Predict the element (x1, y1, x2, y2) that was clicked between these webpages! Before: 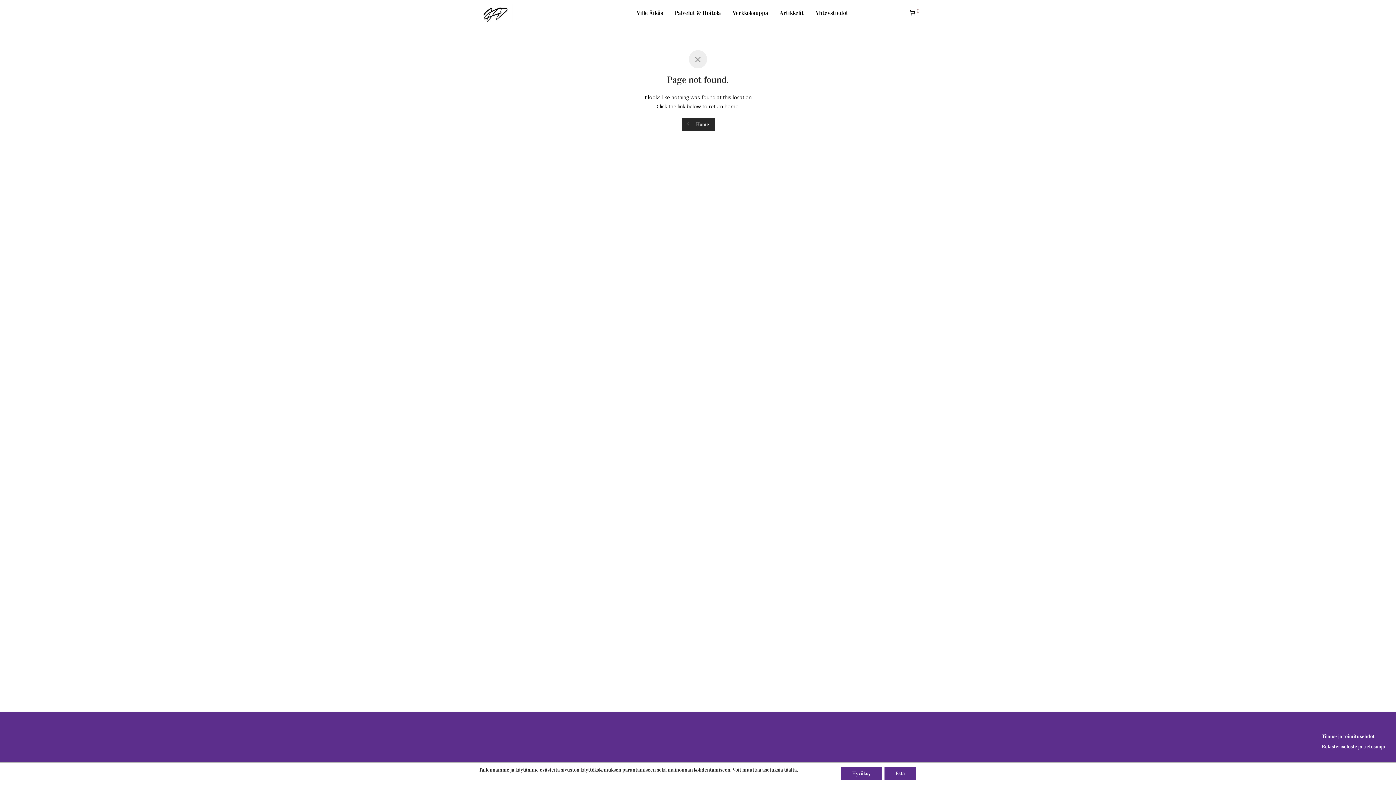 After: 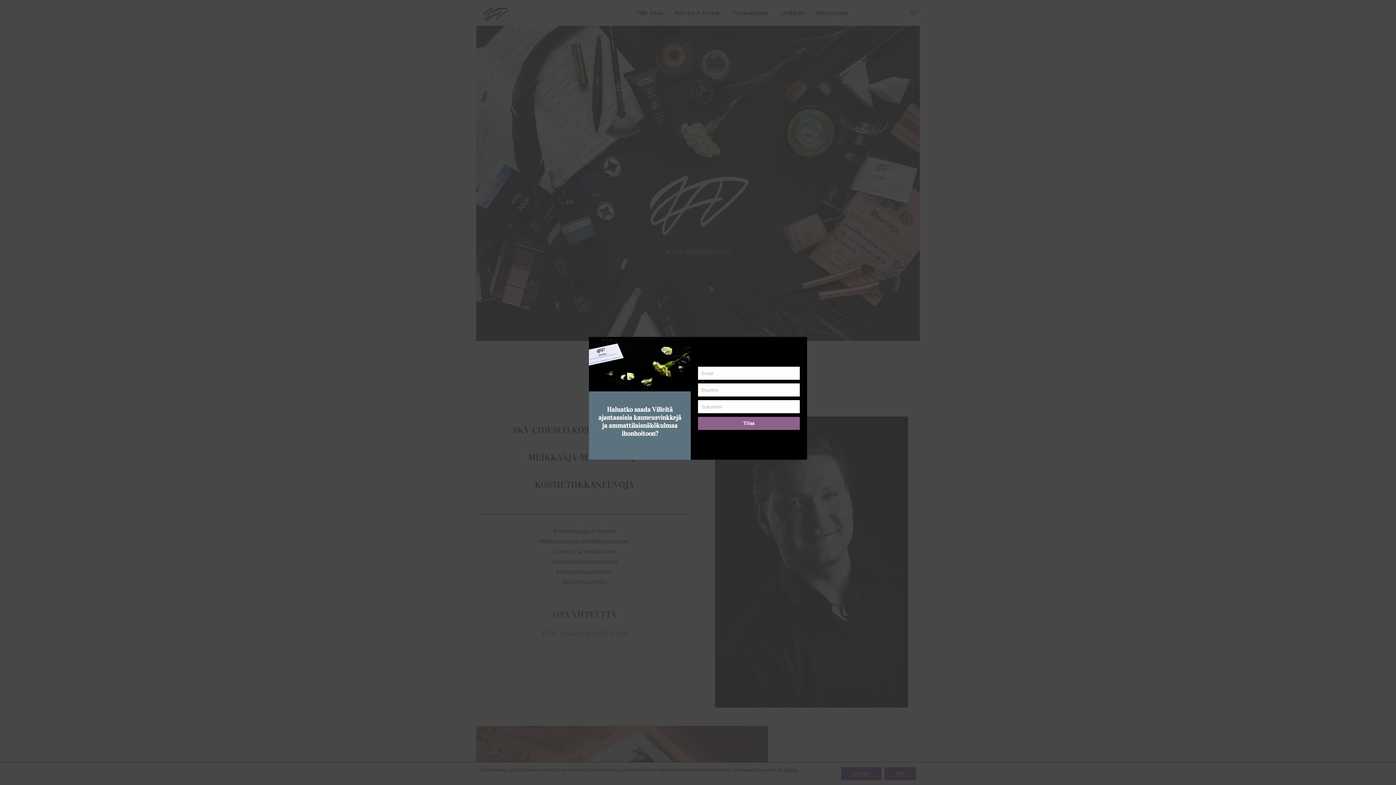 Action: bbox: (476, 3, 587, 22)